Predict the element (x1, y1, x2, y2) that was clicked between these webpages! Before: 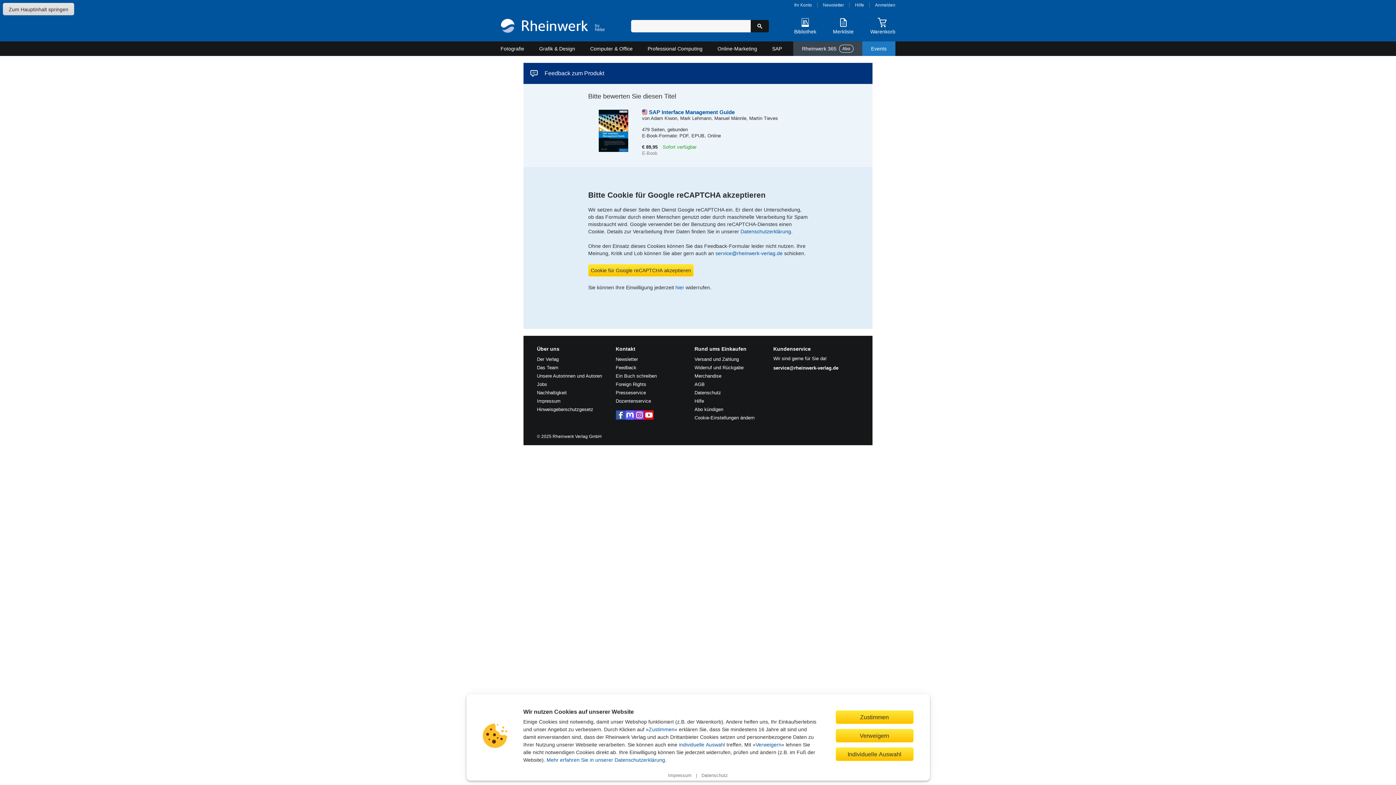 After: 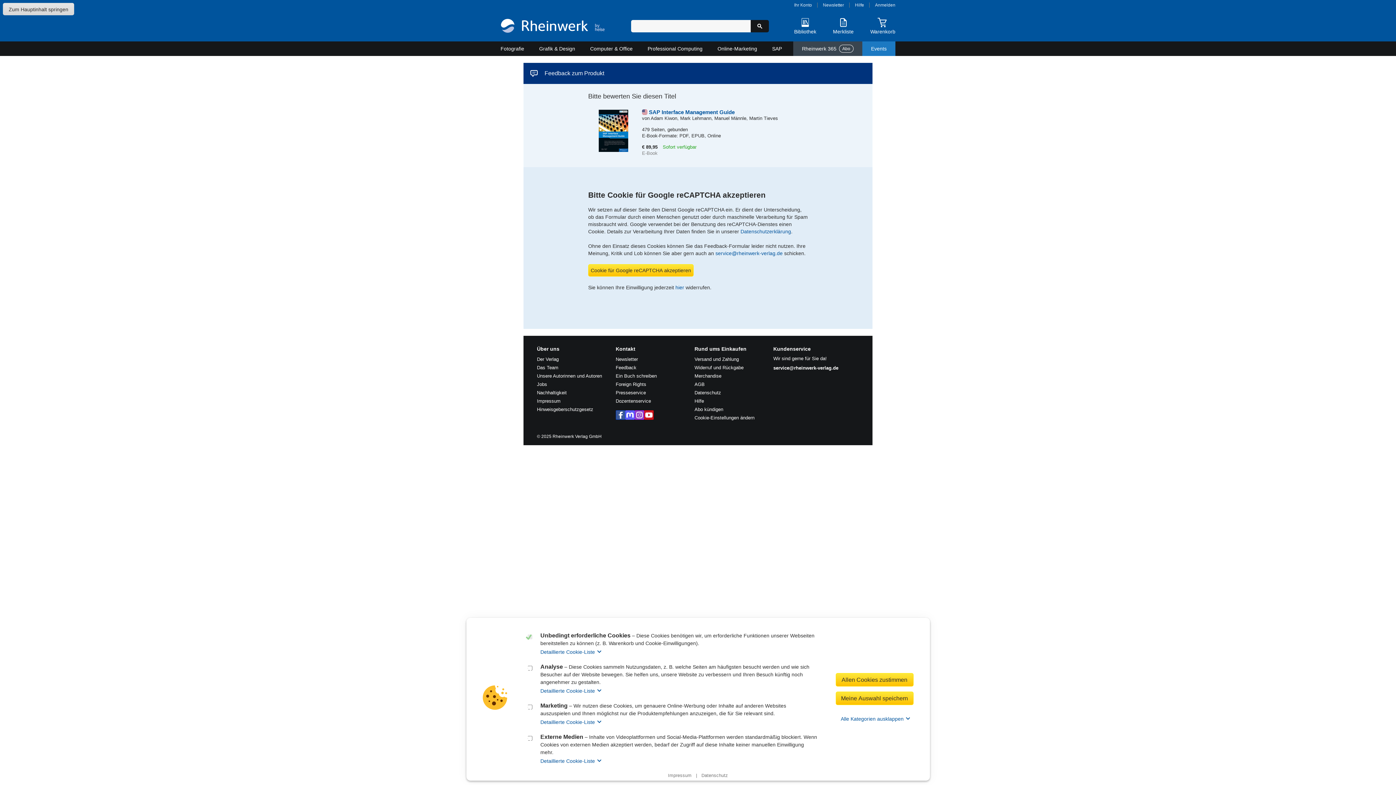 Action: bbox: (835, 747, 913, 761) label: Individuelle Auswahl